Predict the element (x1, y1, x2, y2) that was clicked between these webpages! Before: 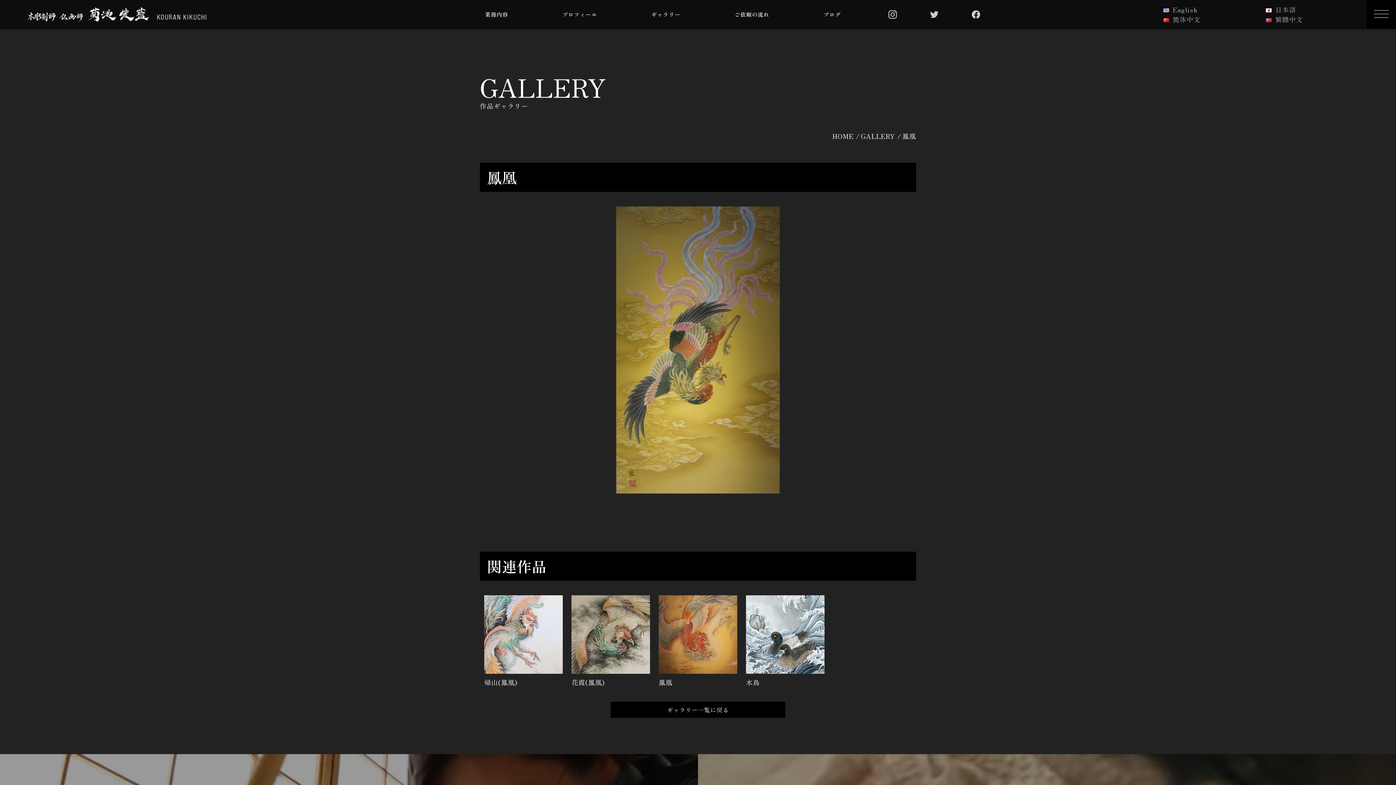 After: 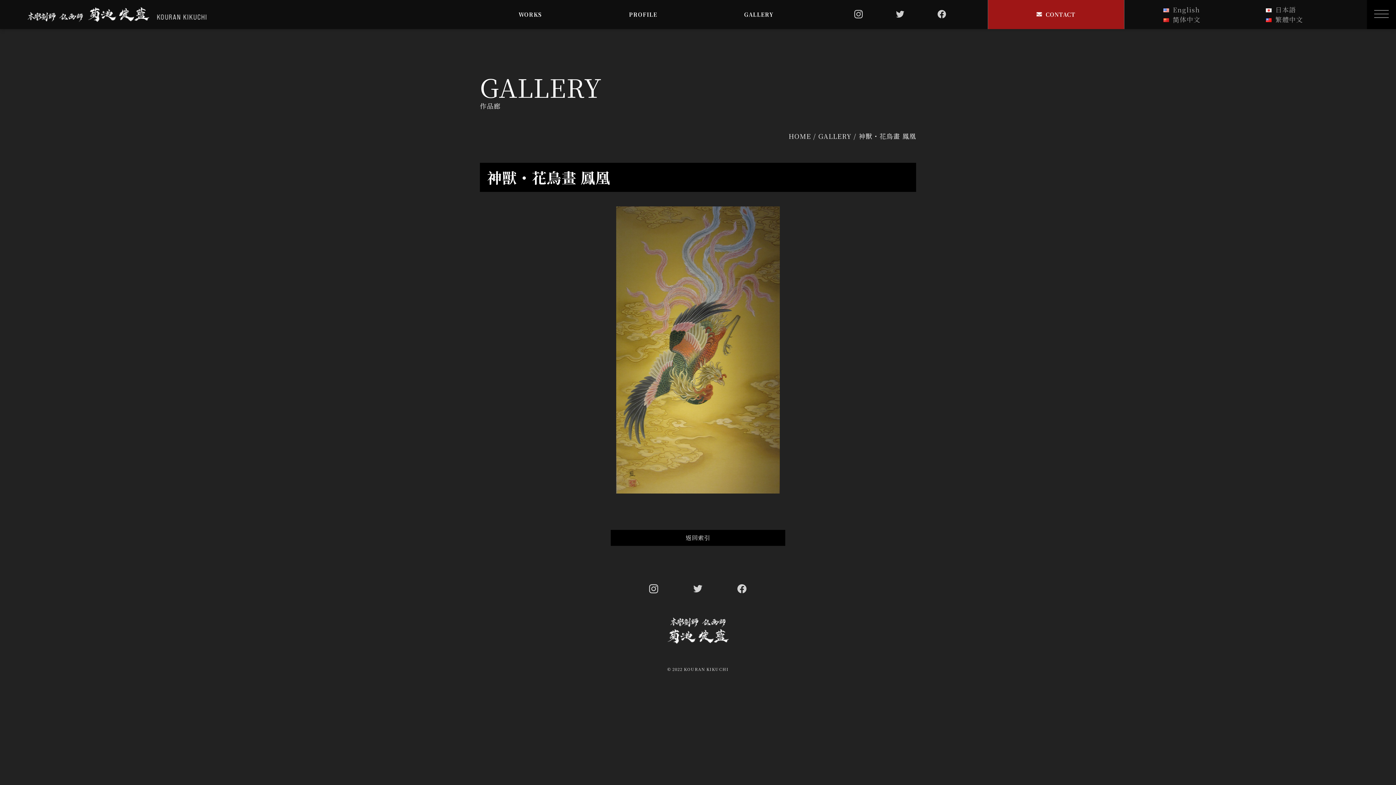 Action: label: 繁體中文 bbox: (1275, 14, 1303, 24)